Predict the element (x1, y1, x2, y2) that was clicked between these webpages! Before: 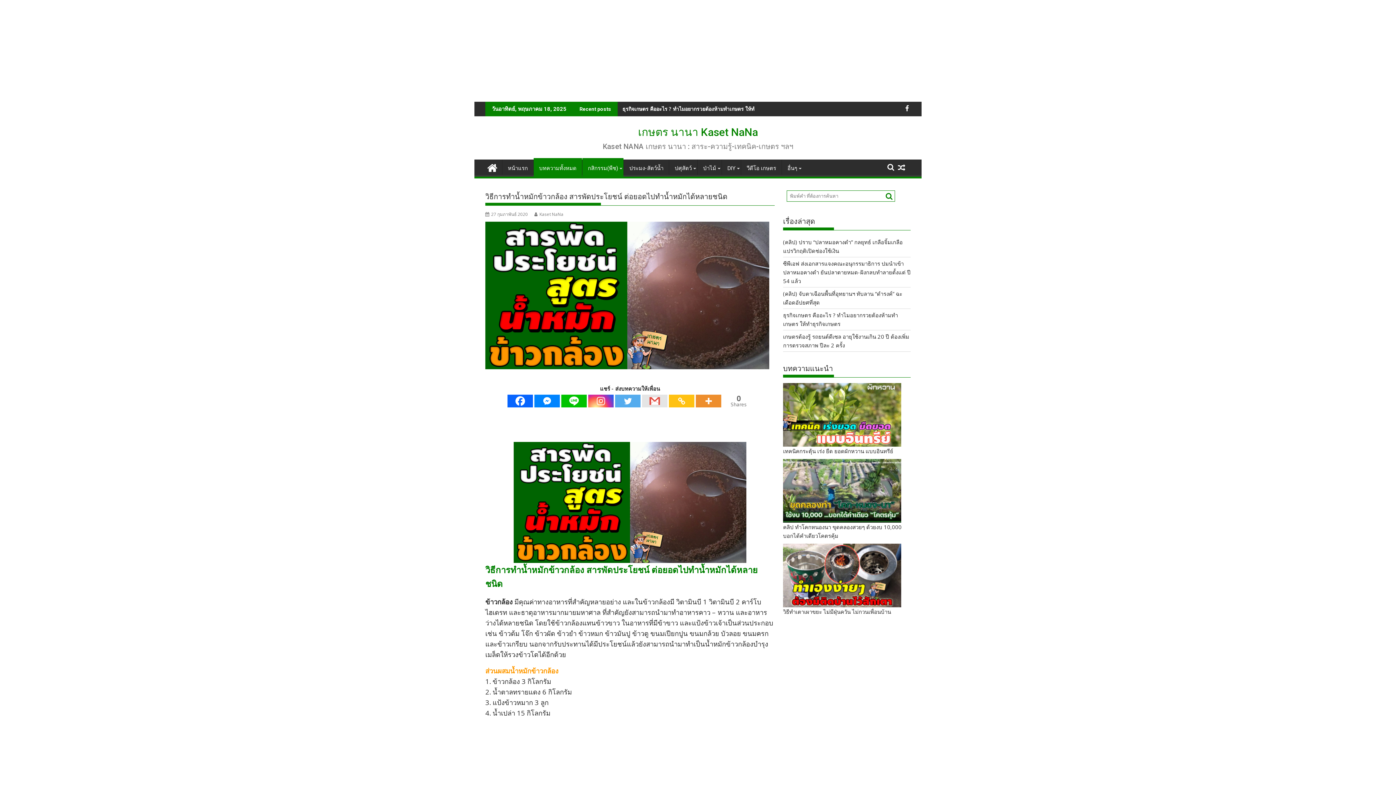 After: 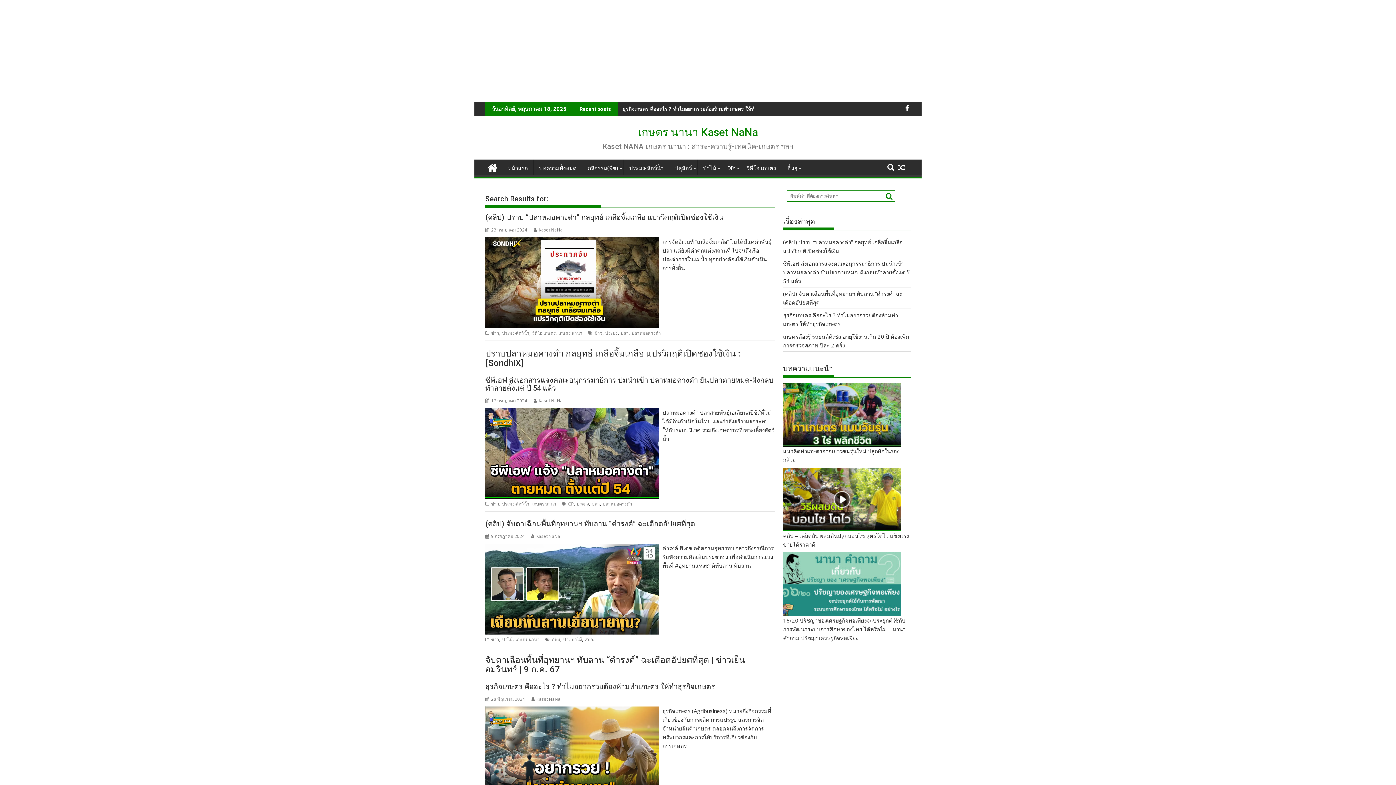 Action: bbox: (883, 191, 892, 200)